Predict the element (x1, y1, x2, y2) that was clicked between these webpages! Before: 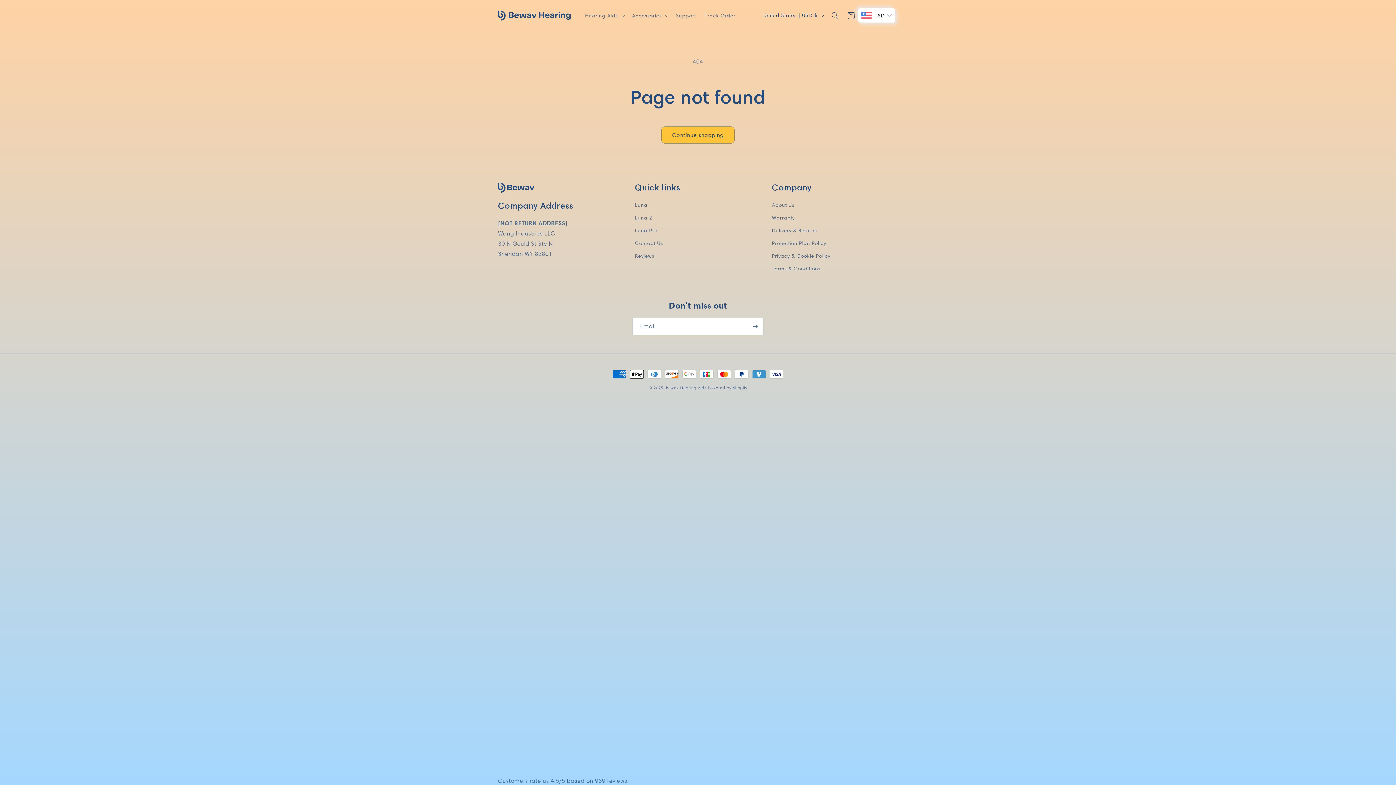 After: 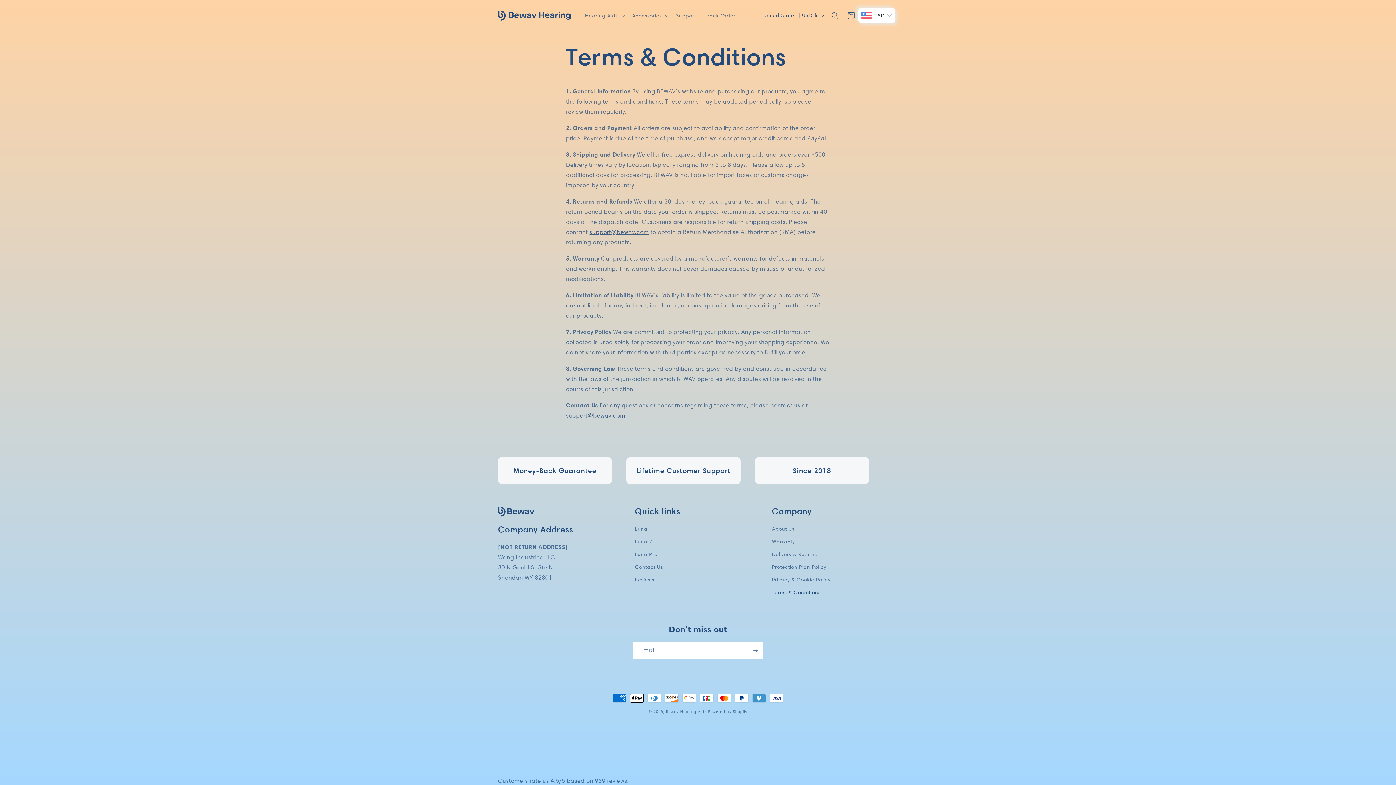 Action: bbox: (772, 262, 820, 275) label: Terms & Conditions